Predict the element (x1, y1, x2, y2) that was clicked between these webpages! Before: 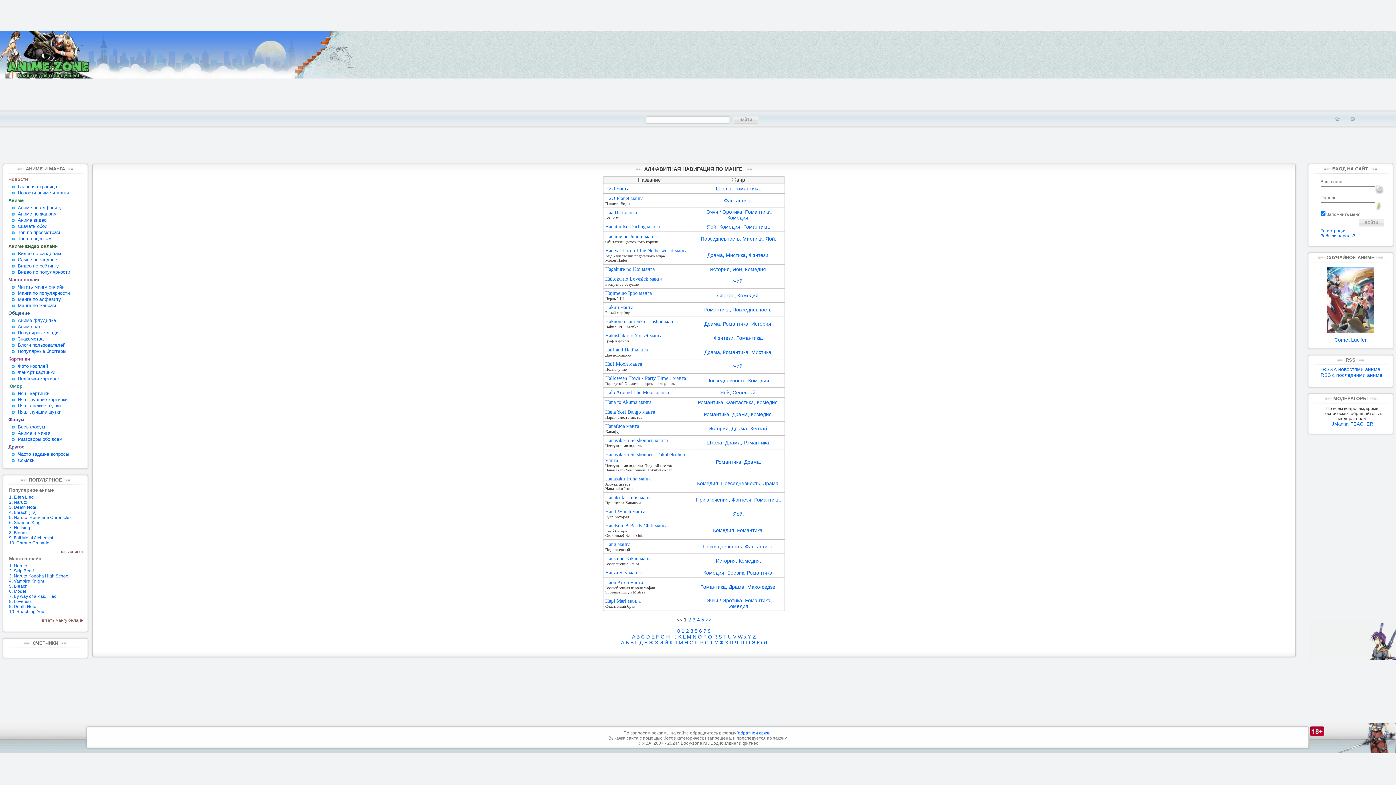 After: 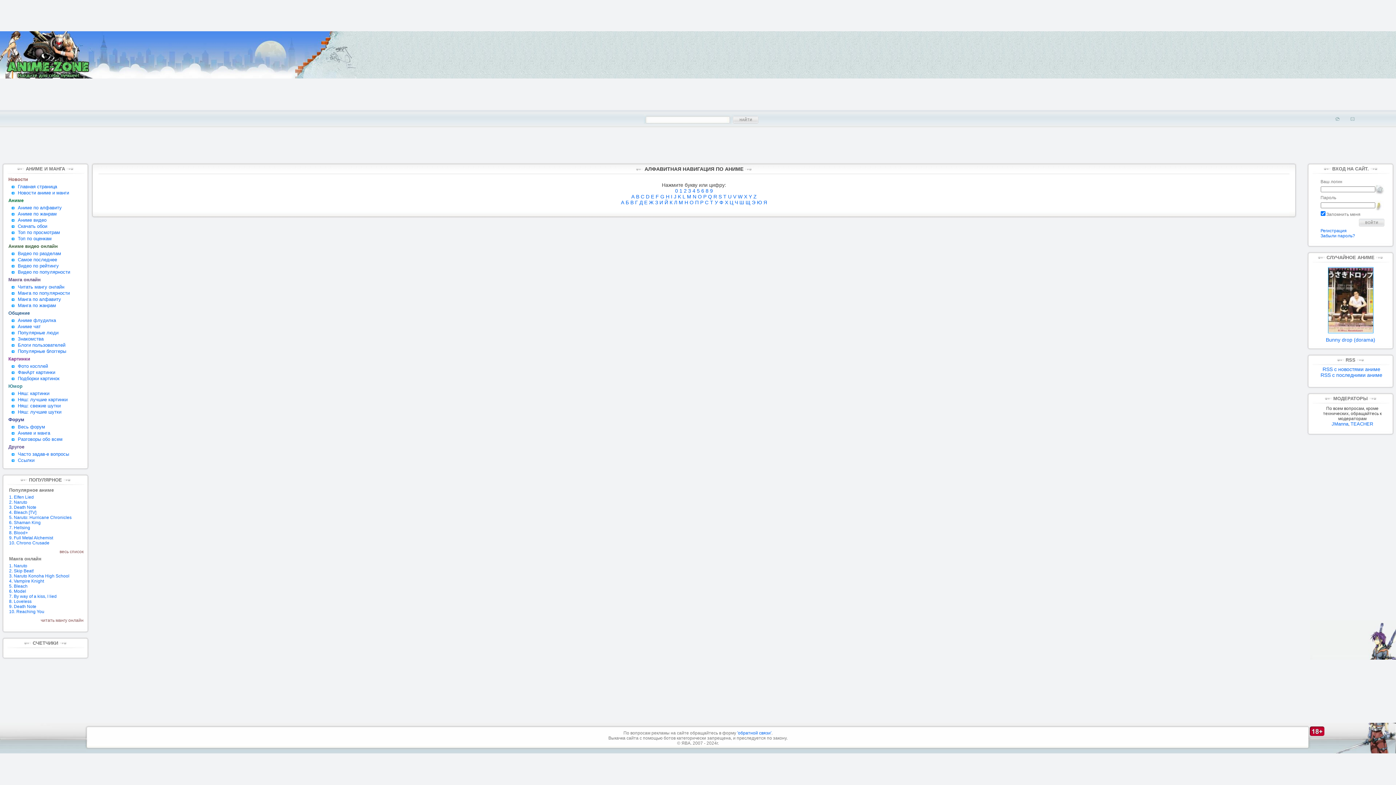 Action: label: Аниме по алфавиту bbox: (1, 204, 96, 210)